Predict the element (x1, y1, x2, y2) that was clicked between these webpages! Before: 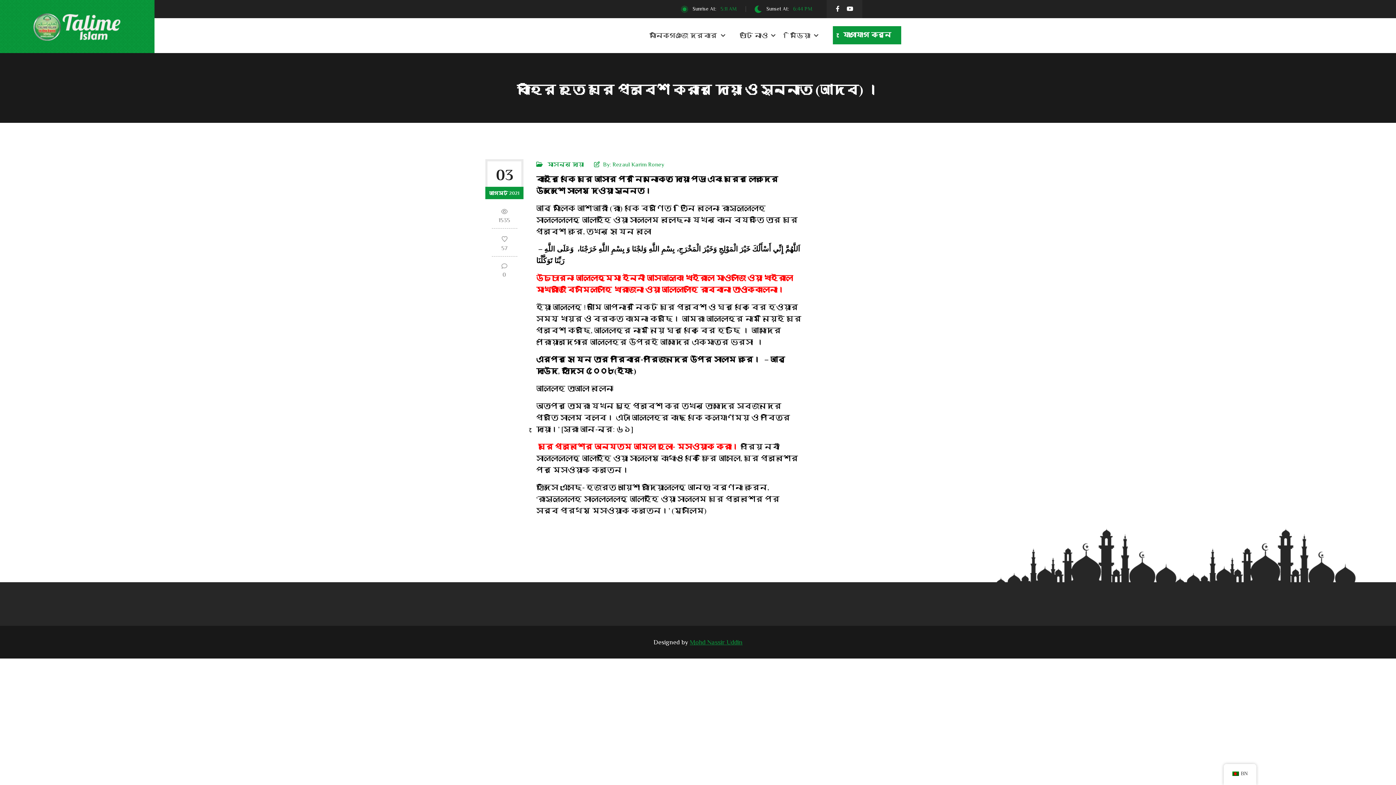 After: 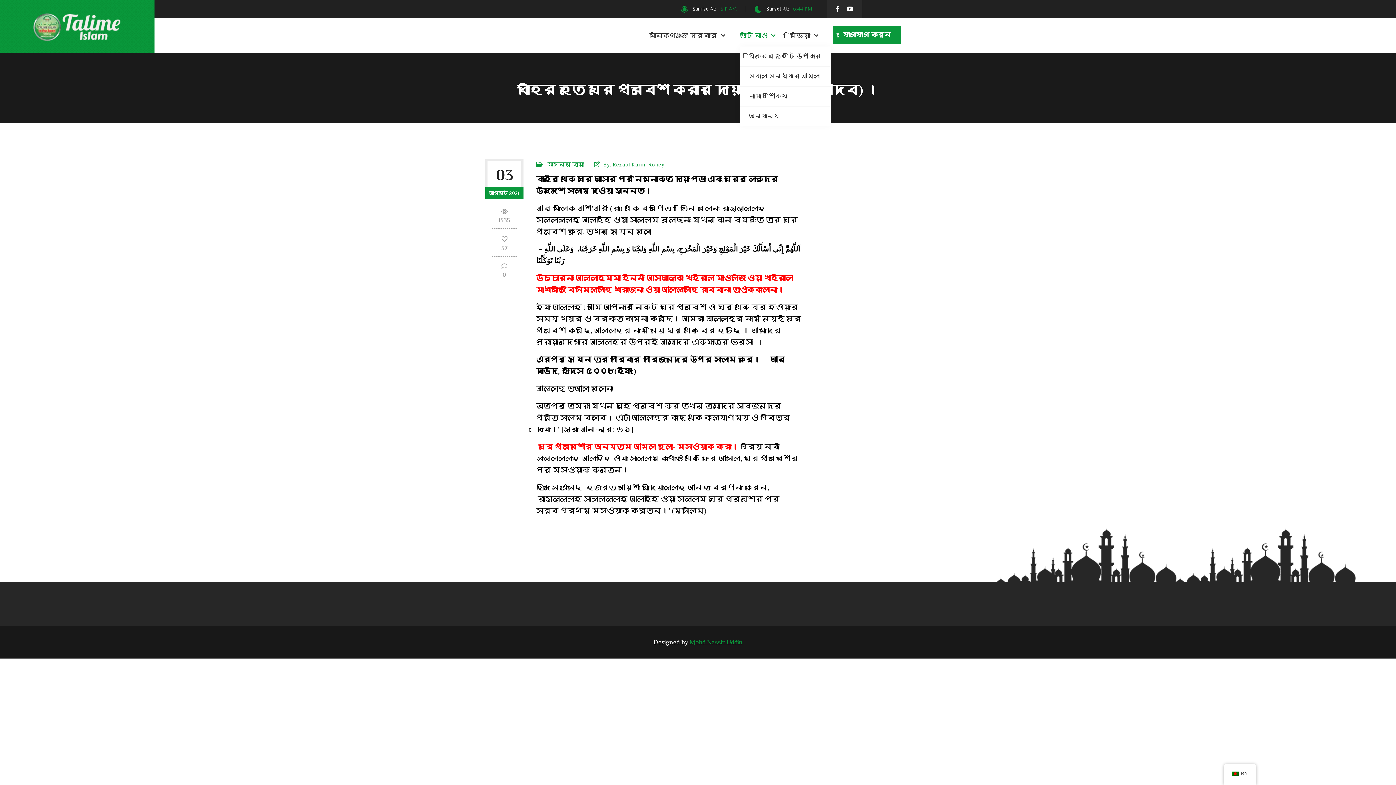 Action: label: ভাটি নাও bbox: (740, 24, 775, 46)